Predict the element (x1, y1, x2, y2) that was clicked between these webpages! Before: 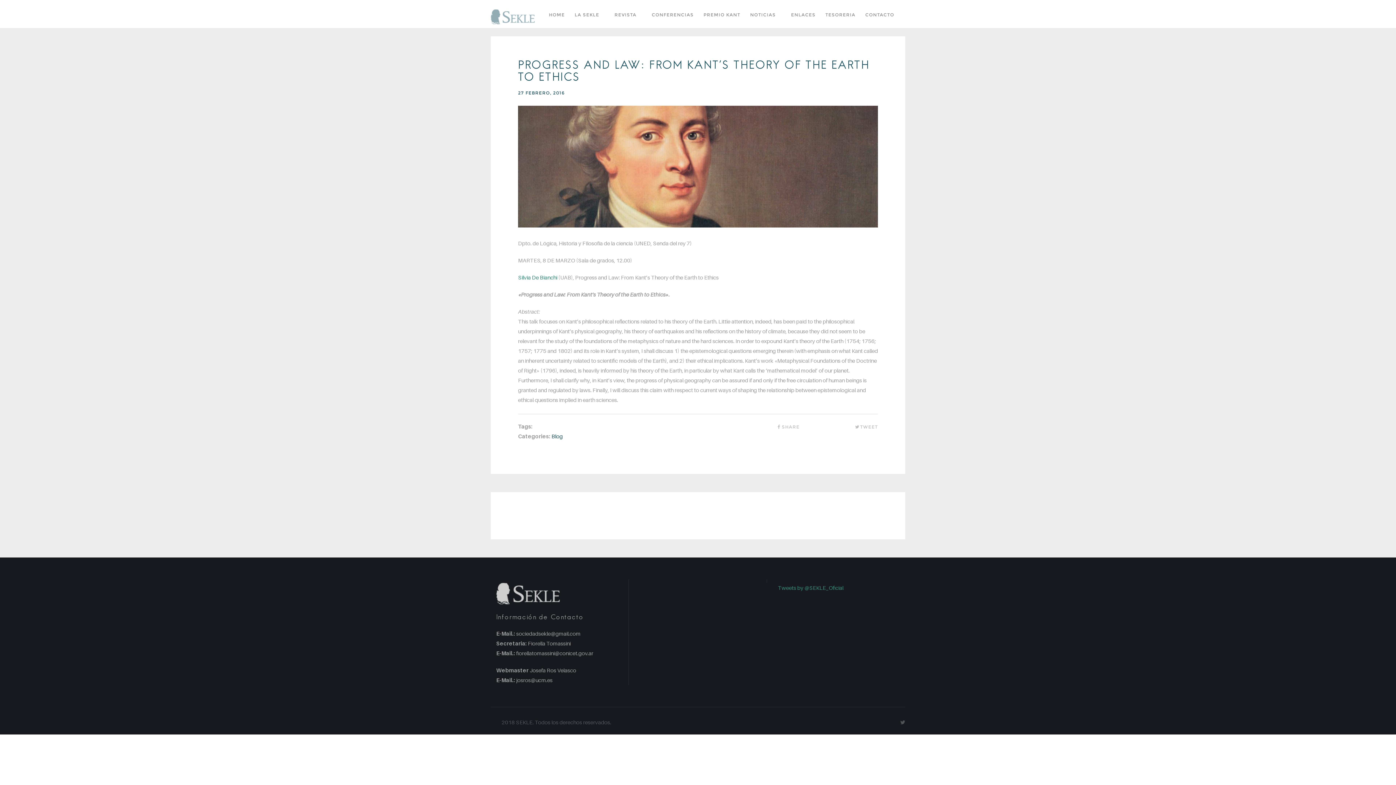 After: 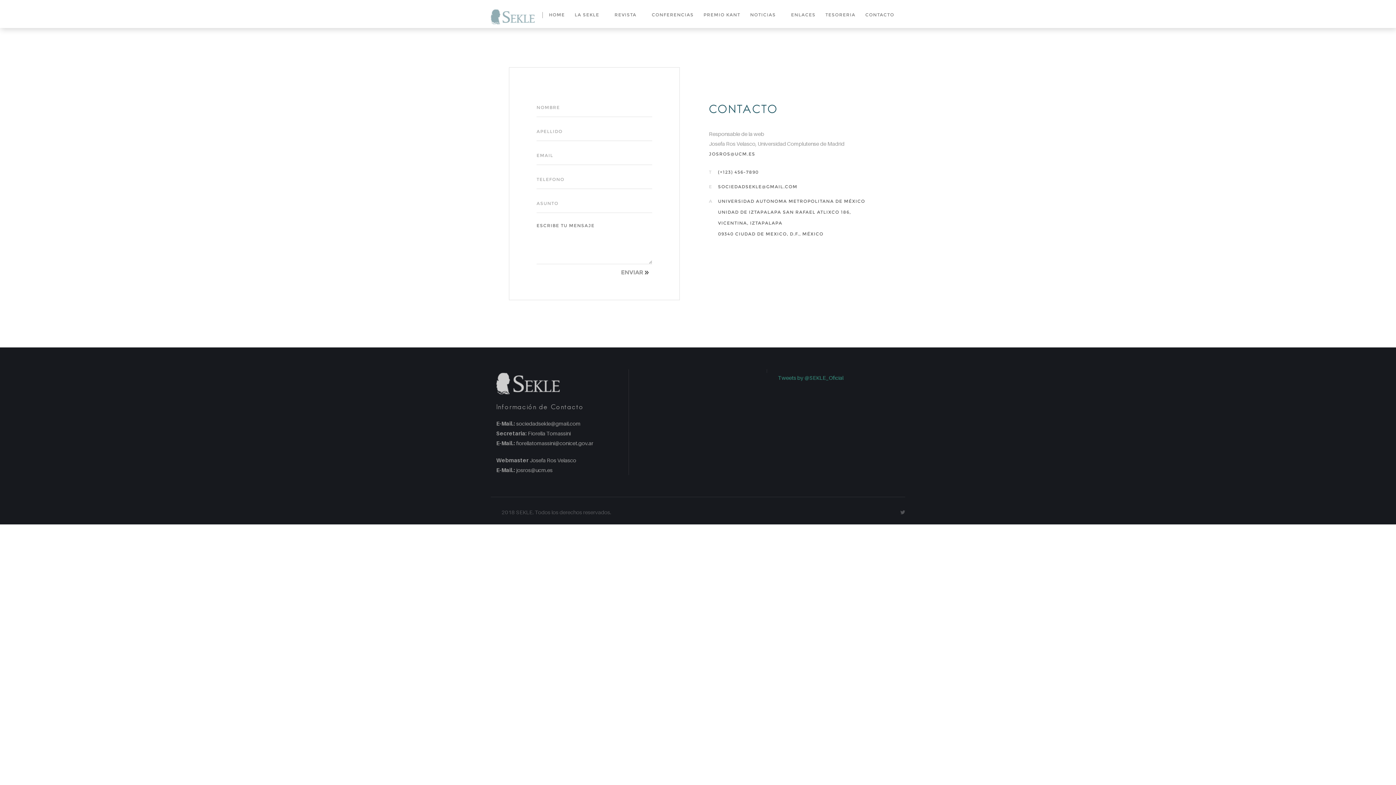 Action: bbox: (865, 12, 894, 17) label: CONTACTO